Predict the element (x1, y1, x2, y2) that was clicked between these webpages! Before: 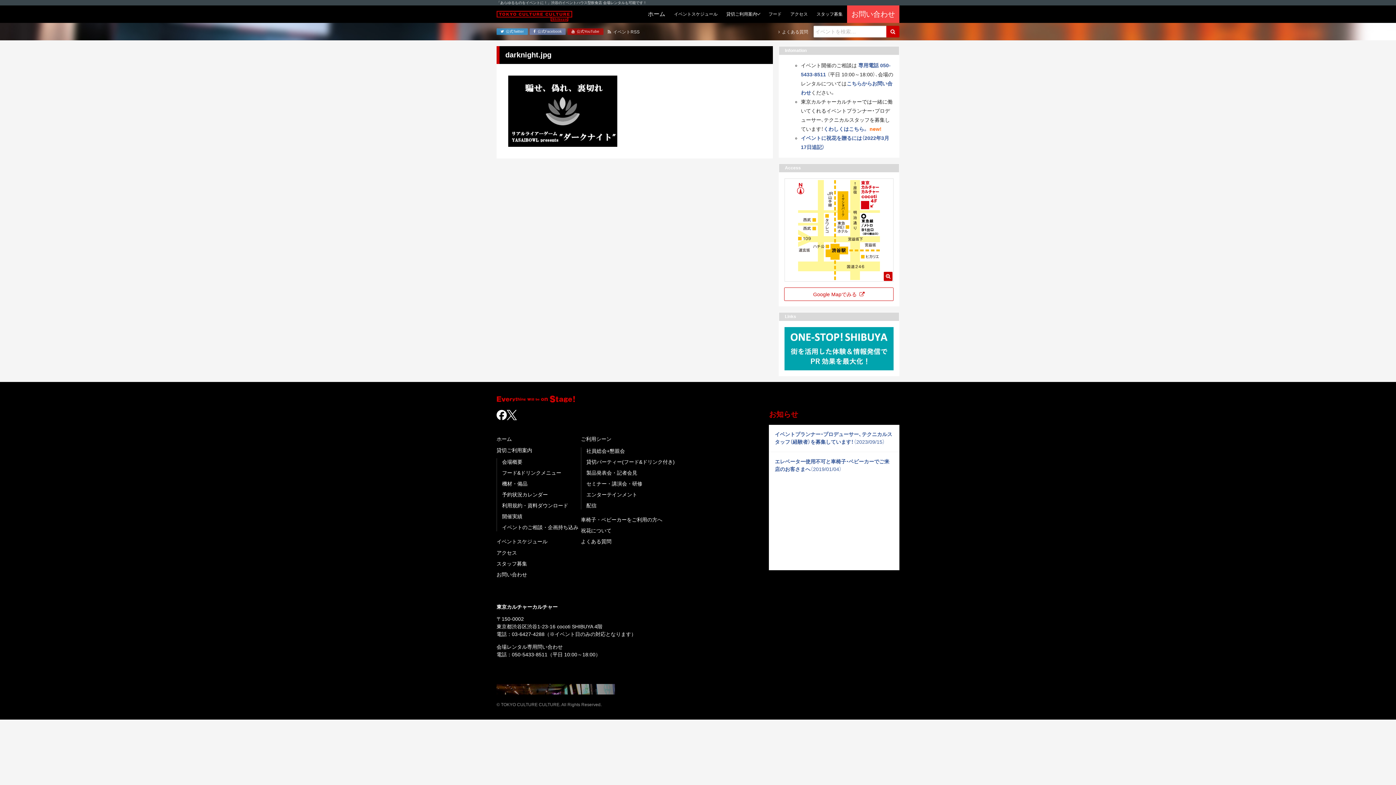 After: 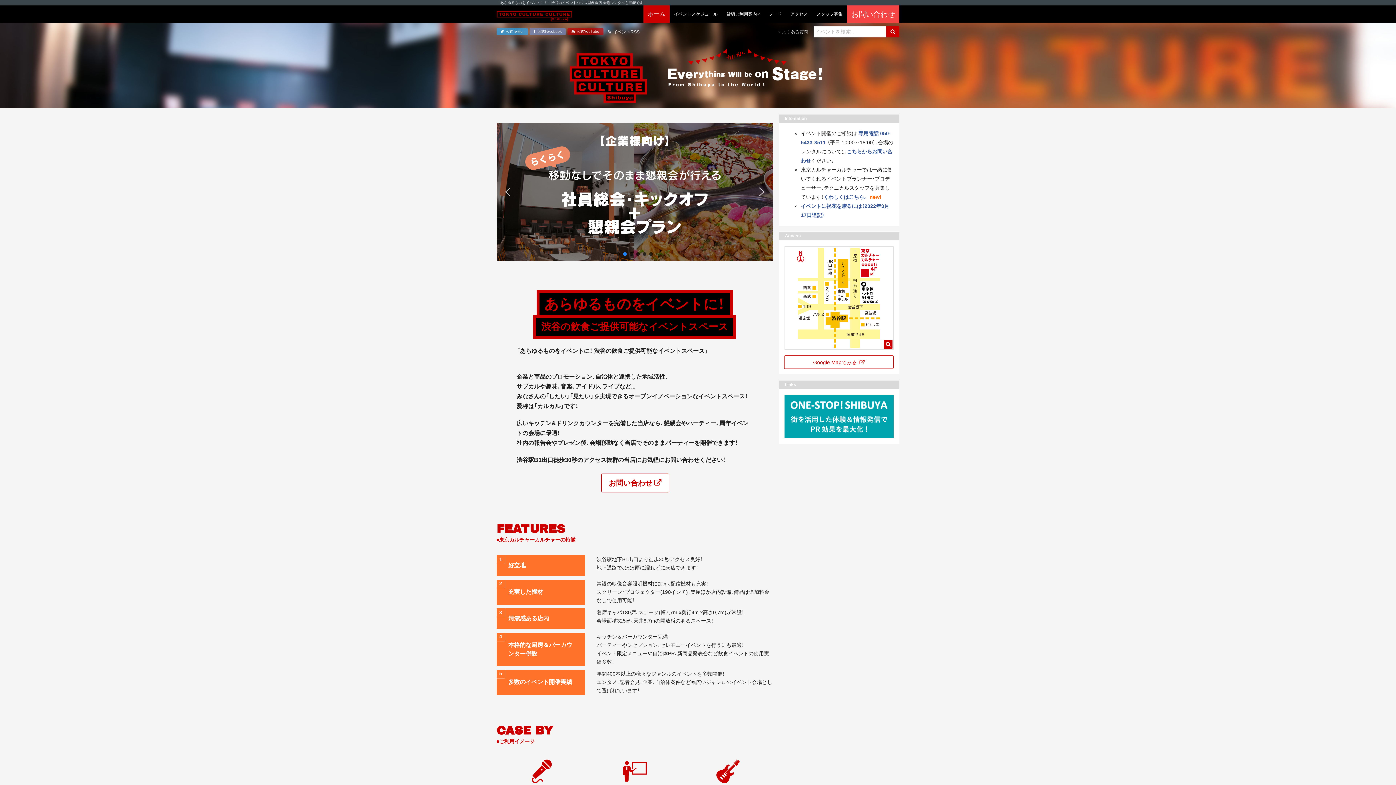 Action: label: ホーム bbox: (496, 435, 578, 443)